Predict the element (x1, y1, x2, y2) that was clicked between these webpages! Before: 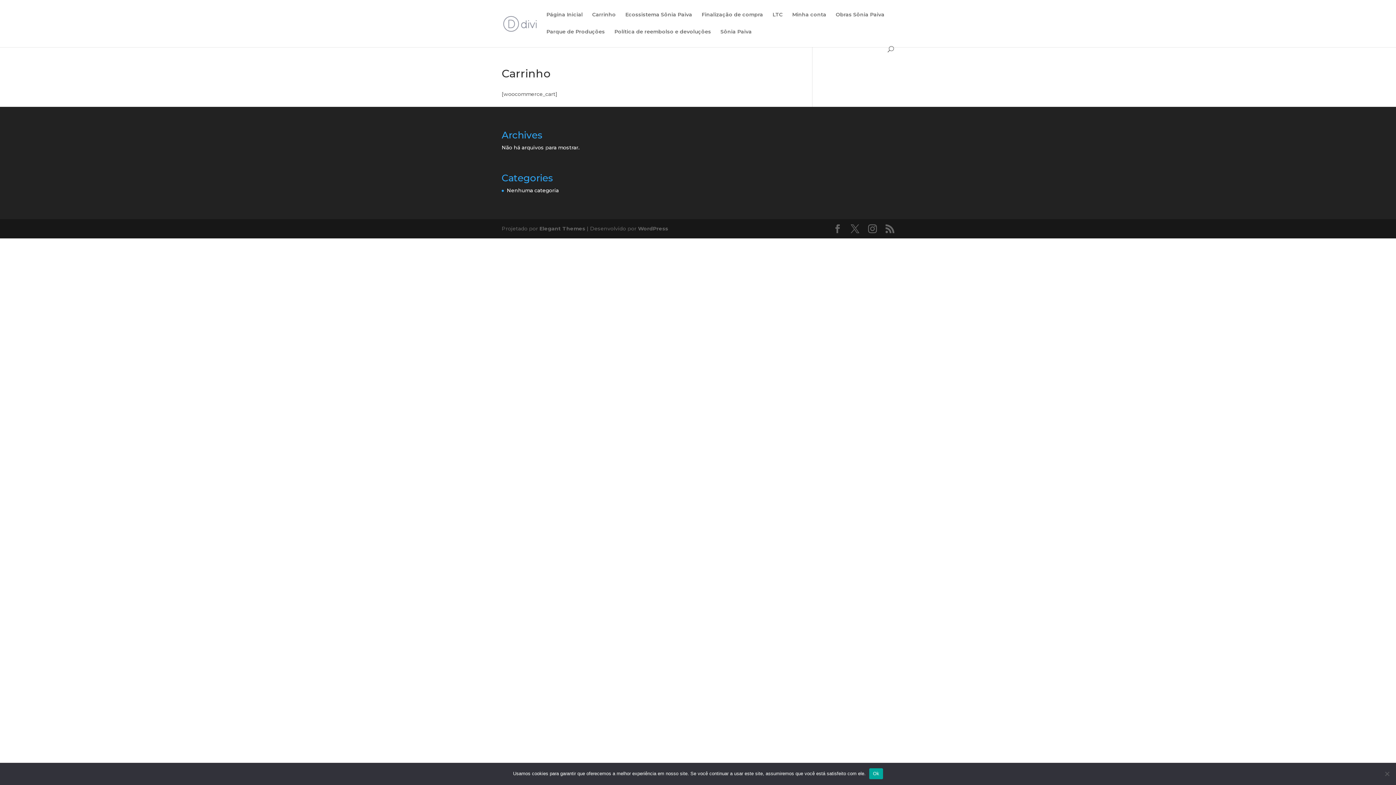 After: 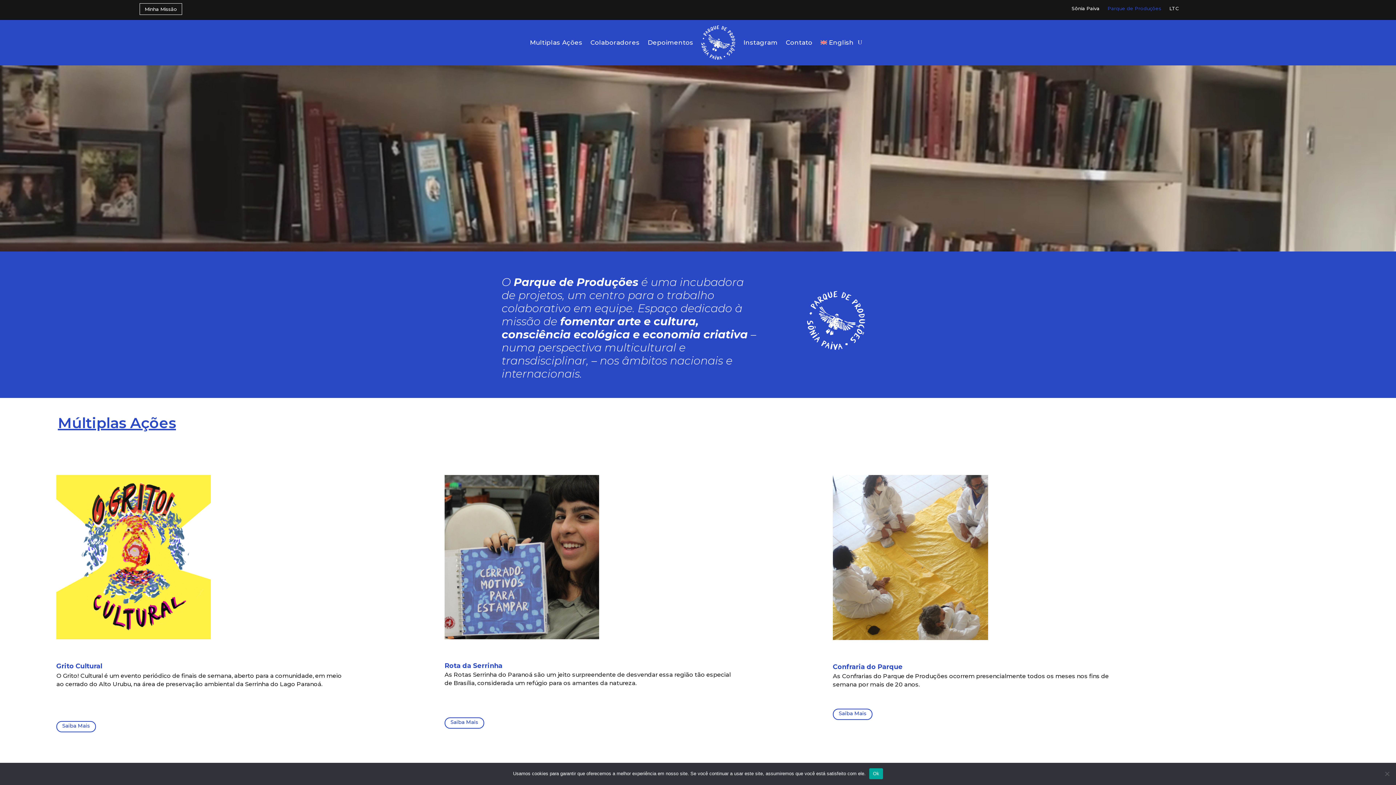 Action: bbox: (546, 29, 605, 46) label: Parque de Produções